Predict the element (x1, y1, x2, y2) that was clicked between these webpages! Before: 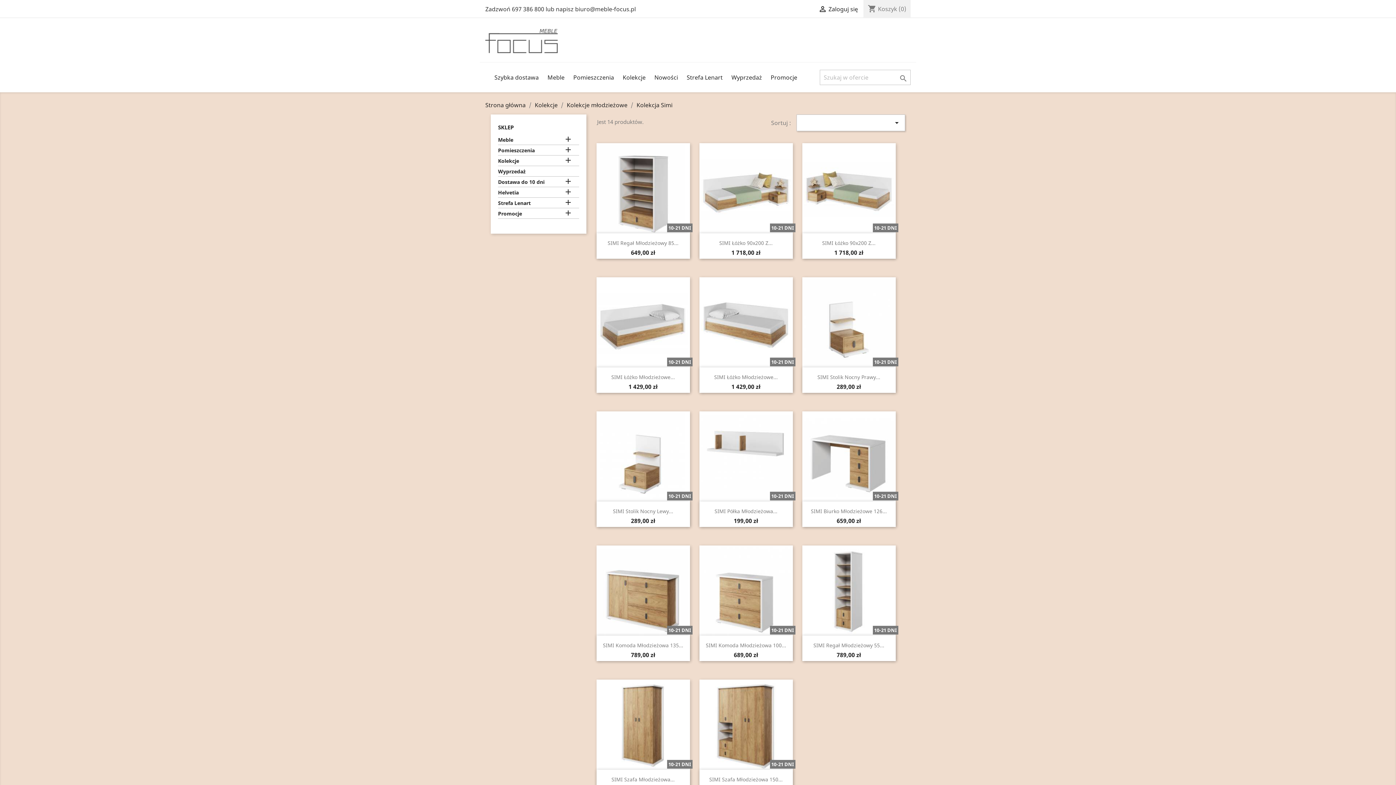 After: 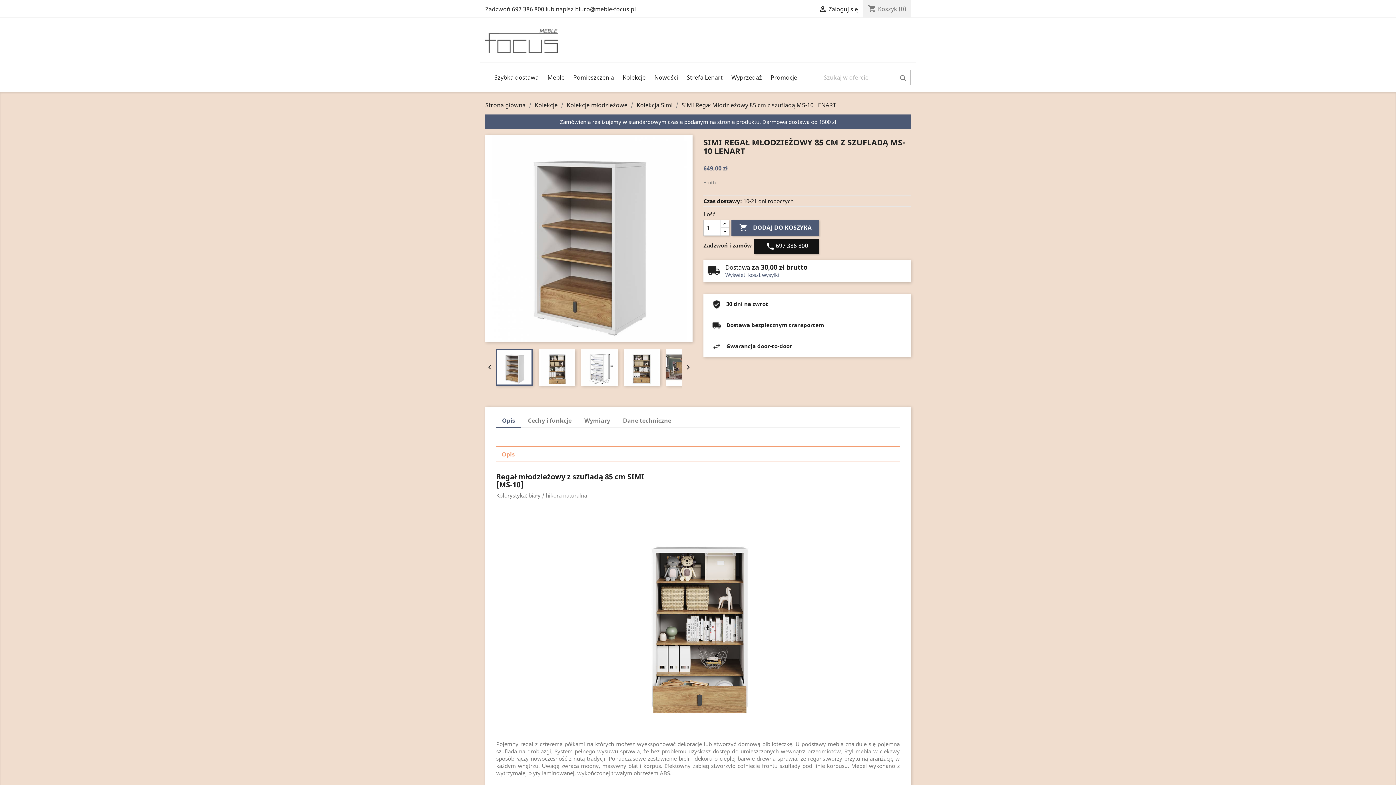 Action: label: SIMI Regał Młodzieżowy 85... bbox: (607, 239, 678, 246)